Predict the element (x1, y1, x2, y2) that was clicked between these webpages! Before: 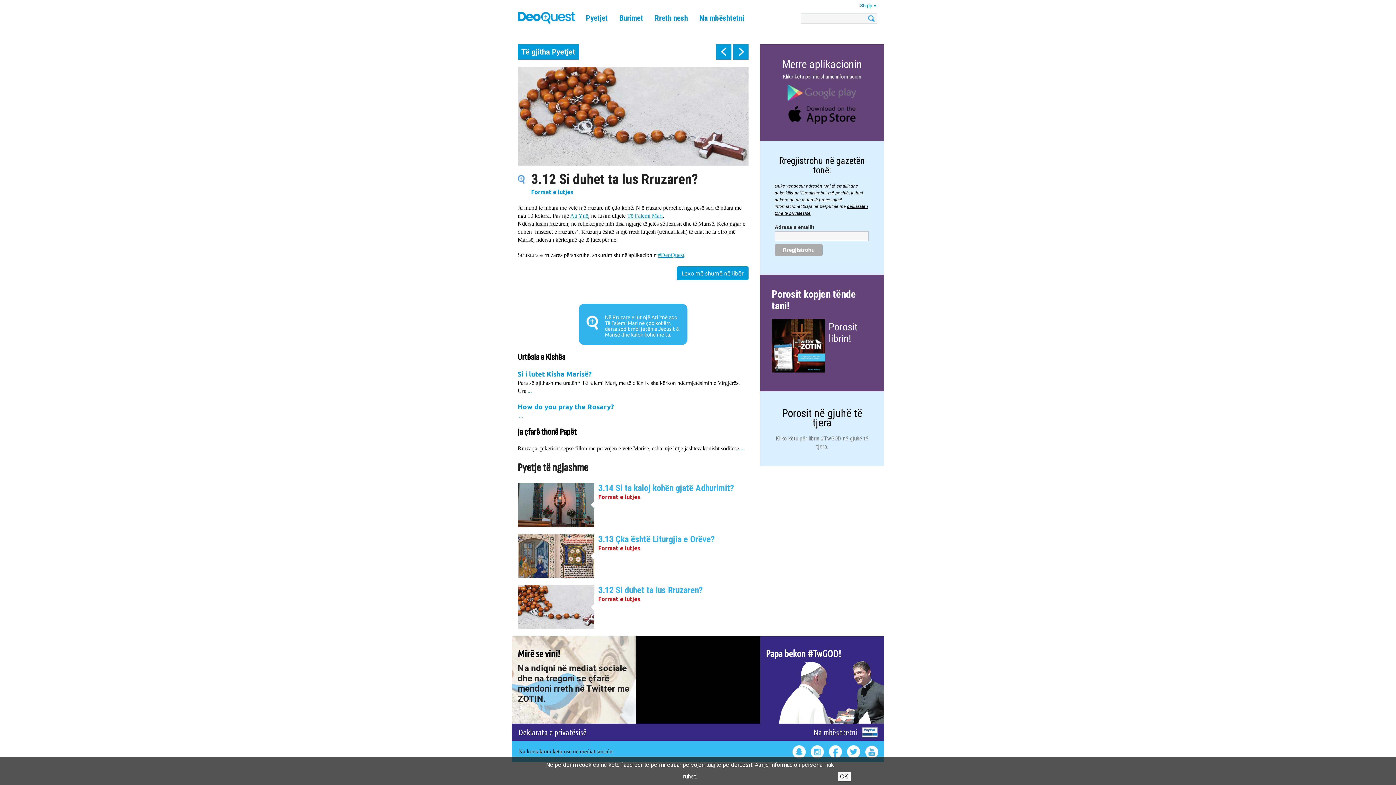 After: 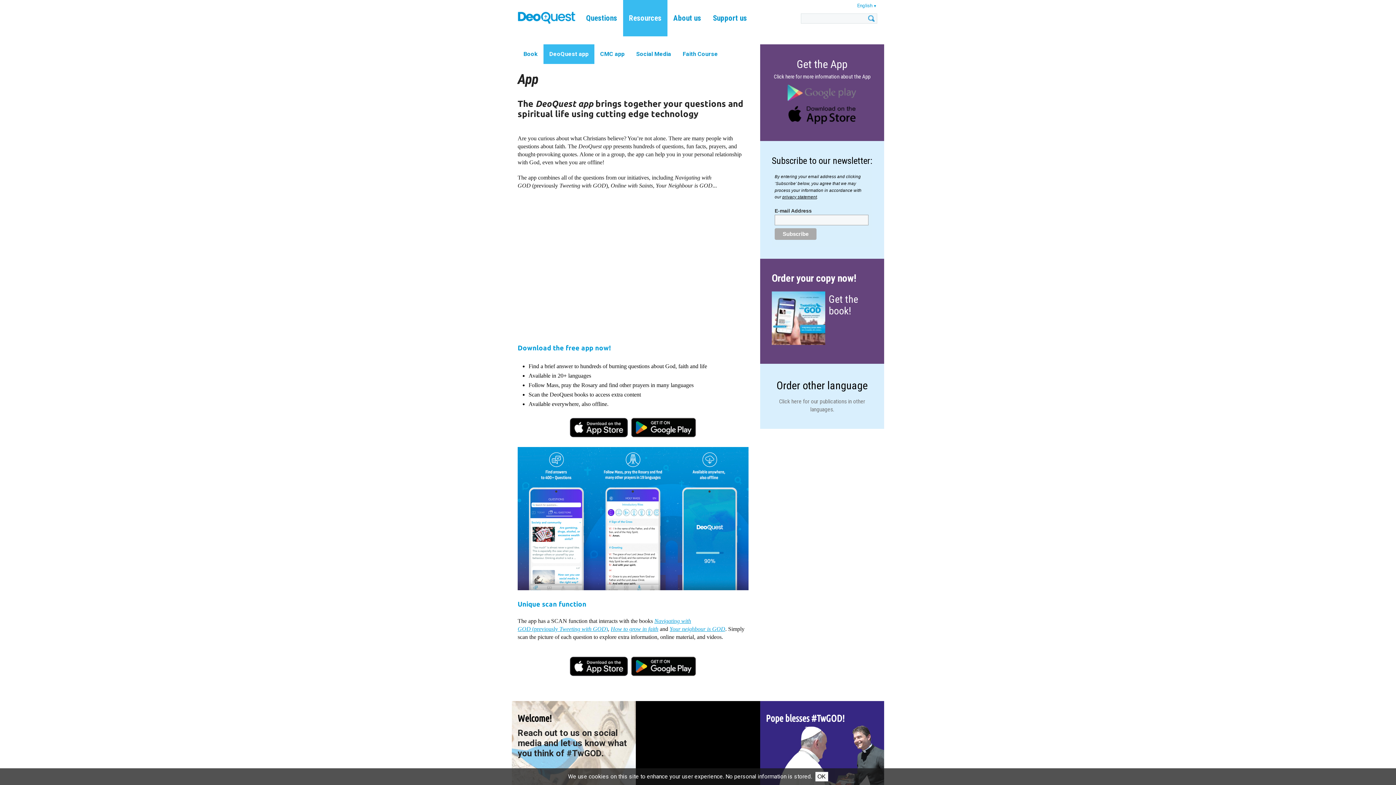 Action: label: #DeoQuest bbox: (658, 251, 684, 258)